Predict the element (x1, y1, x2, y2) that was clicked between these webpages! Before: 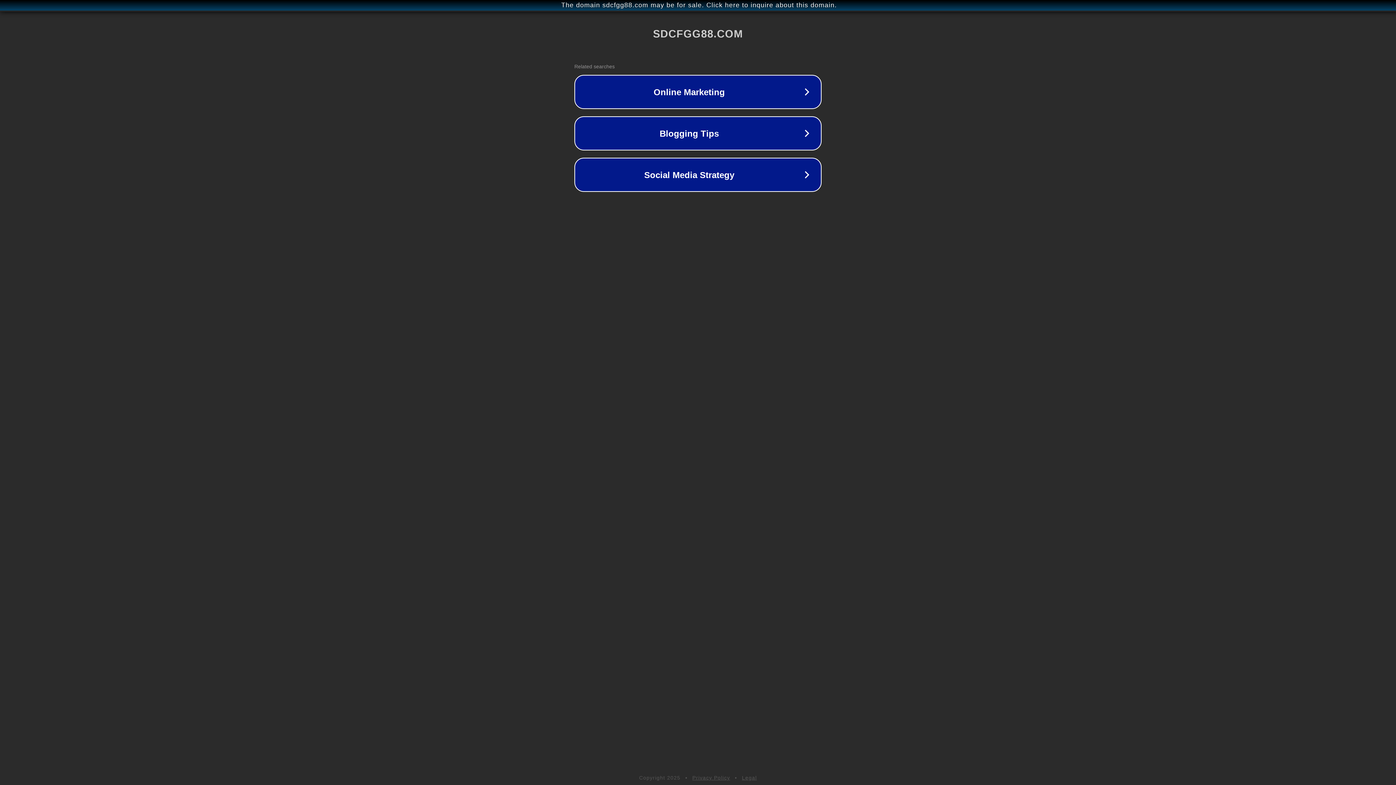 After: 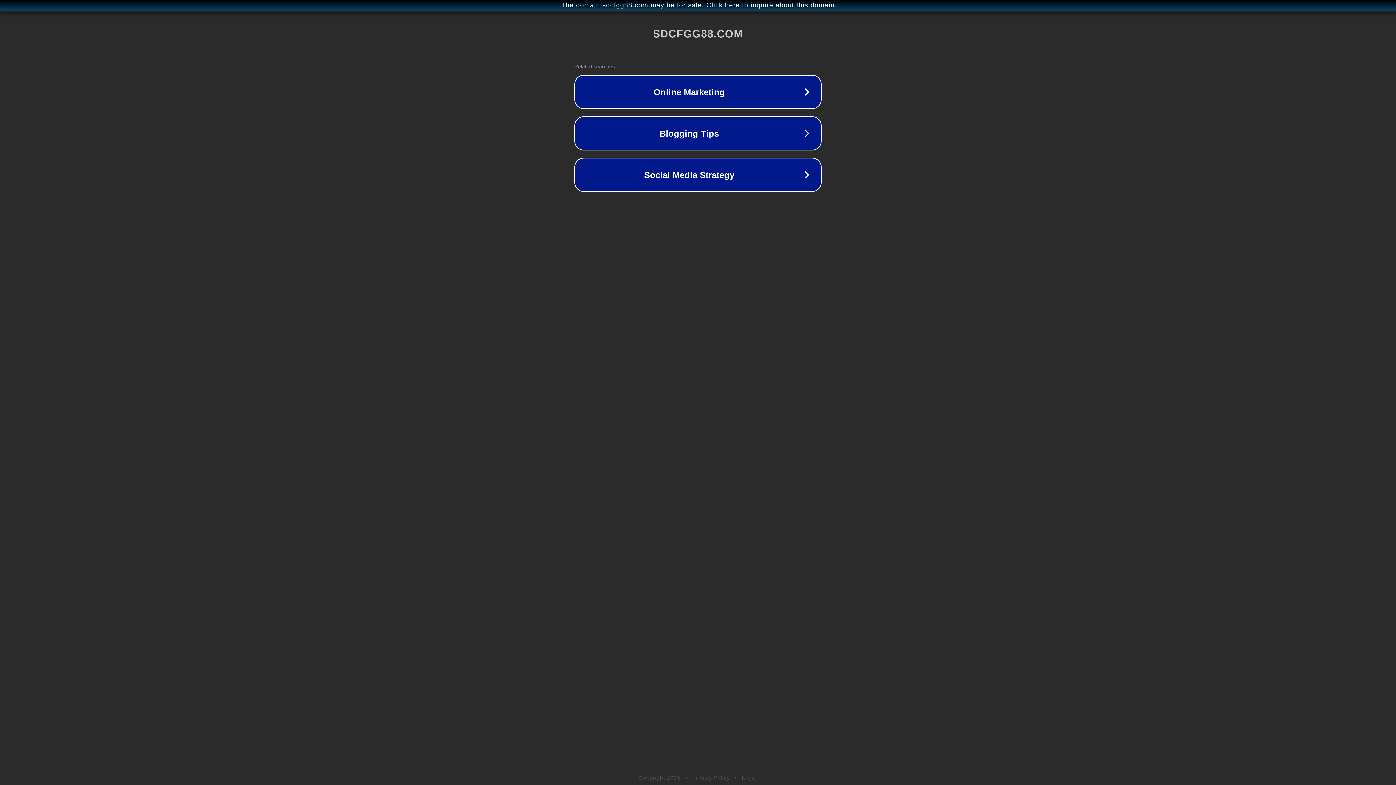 Action: bbox: (692, 775, 730, 781) label: Privacy Policy